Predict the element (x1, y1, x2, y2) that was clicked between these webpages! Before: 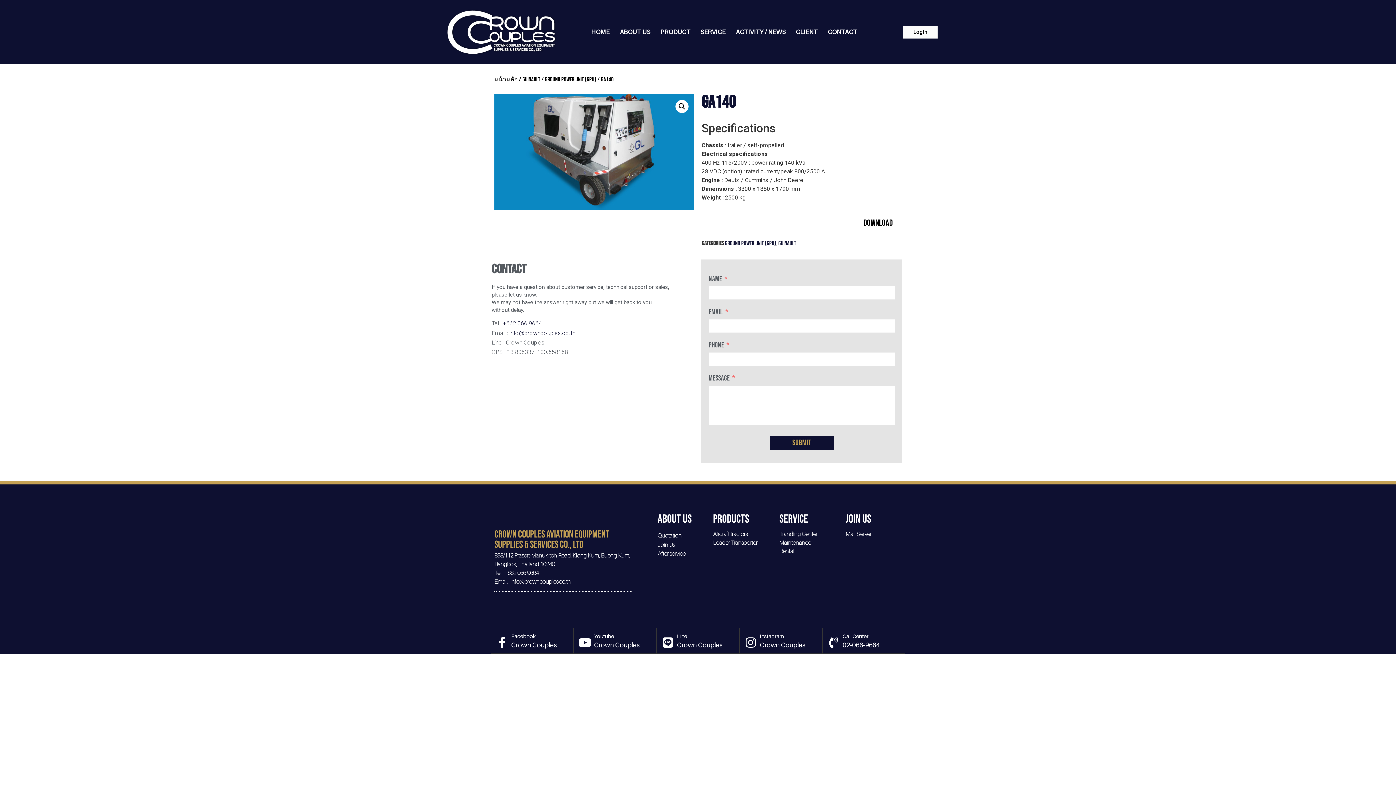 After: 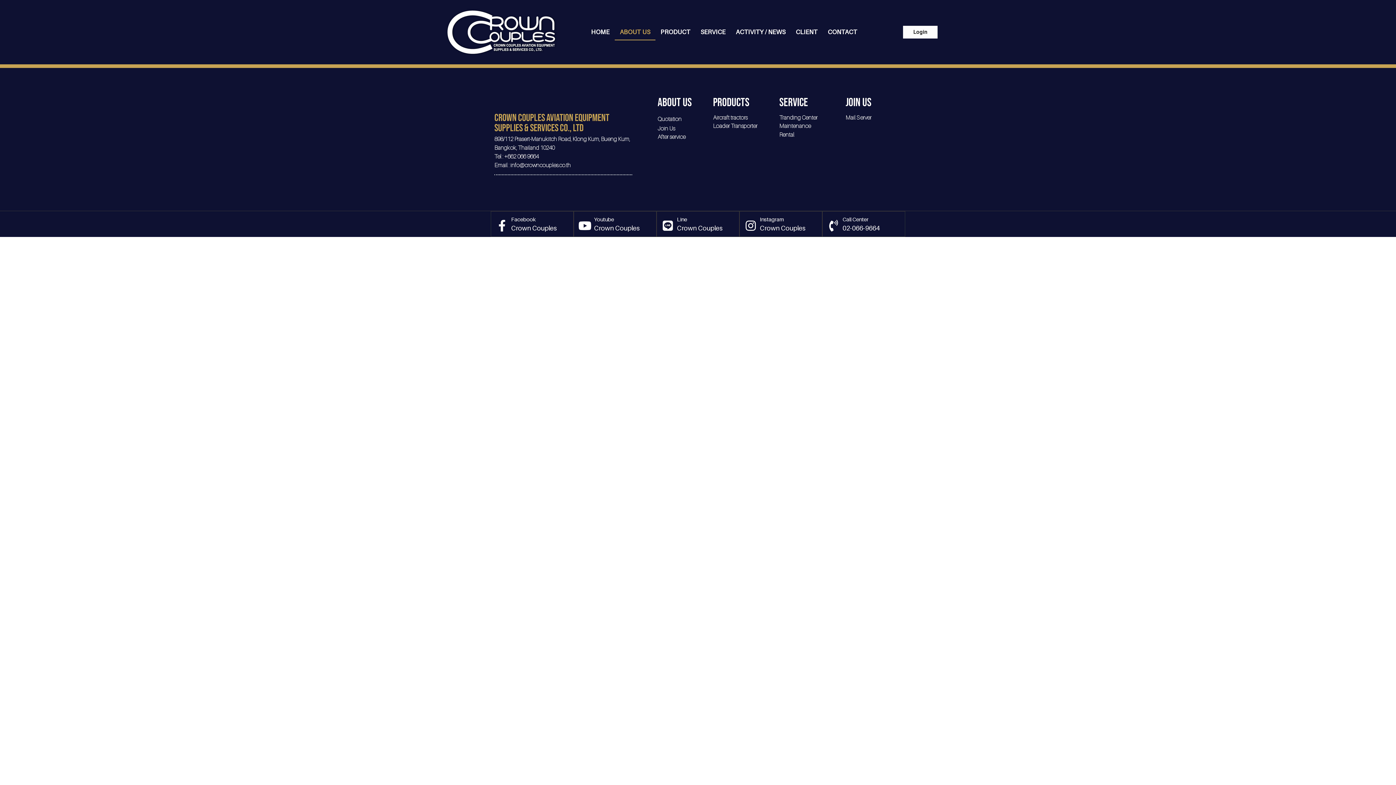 Action: bbox: (614, 23, 655, 40) label: ABOUT US